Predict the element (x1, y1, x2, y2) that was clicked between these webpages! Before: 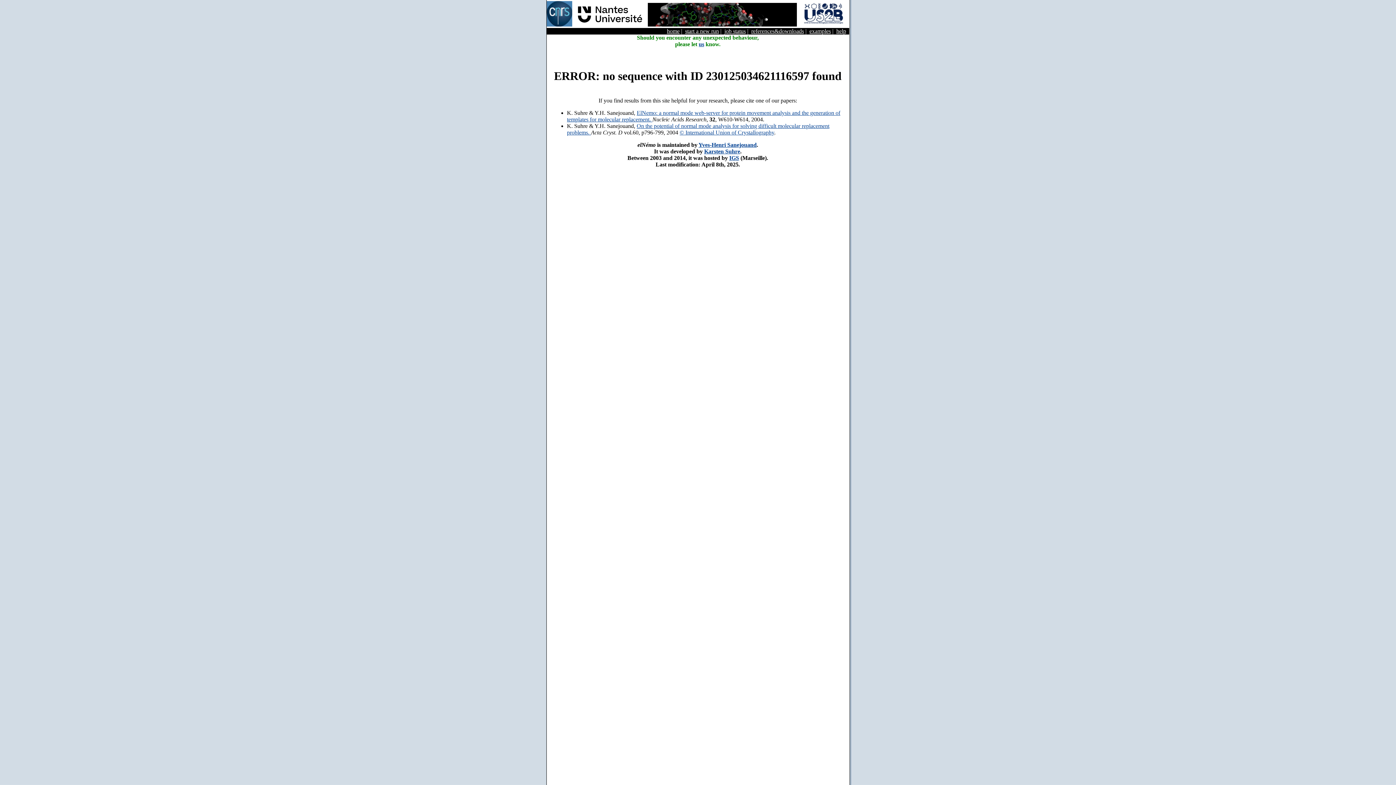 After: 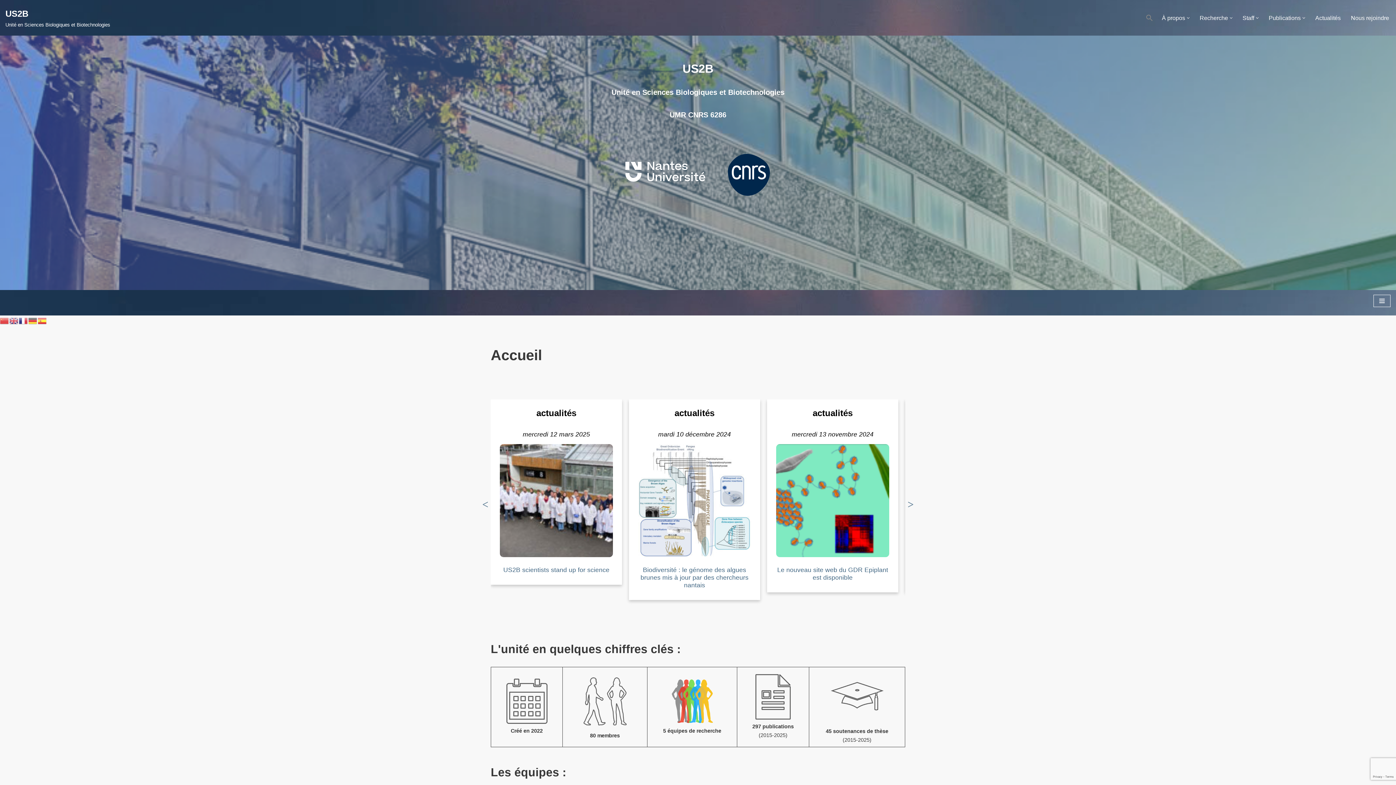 Action: bbox: (647, 21, 796, 27)